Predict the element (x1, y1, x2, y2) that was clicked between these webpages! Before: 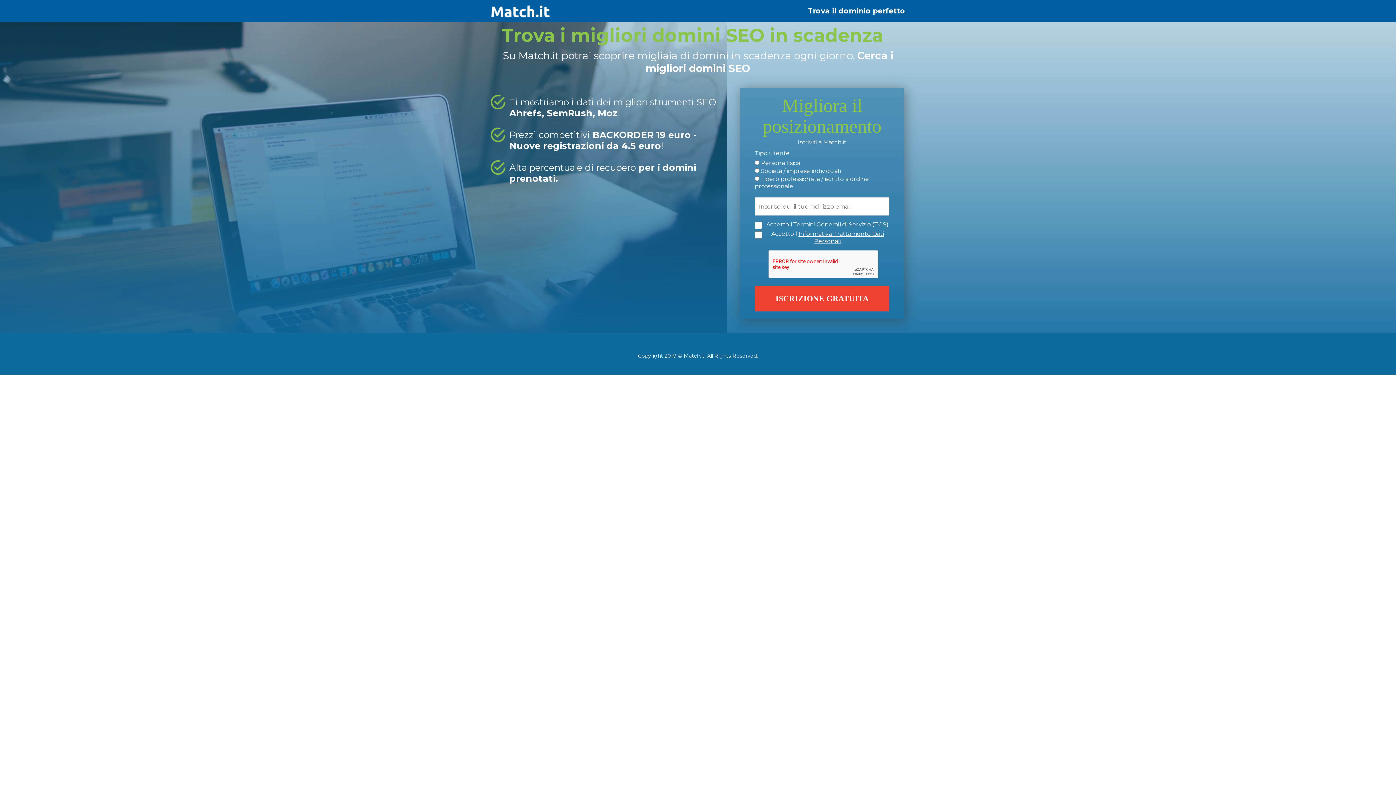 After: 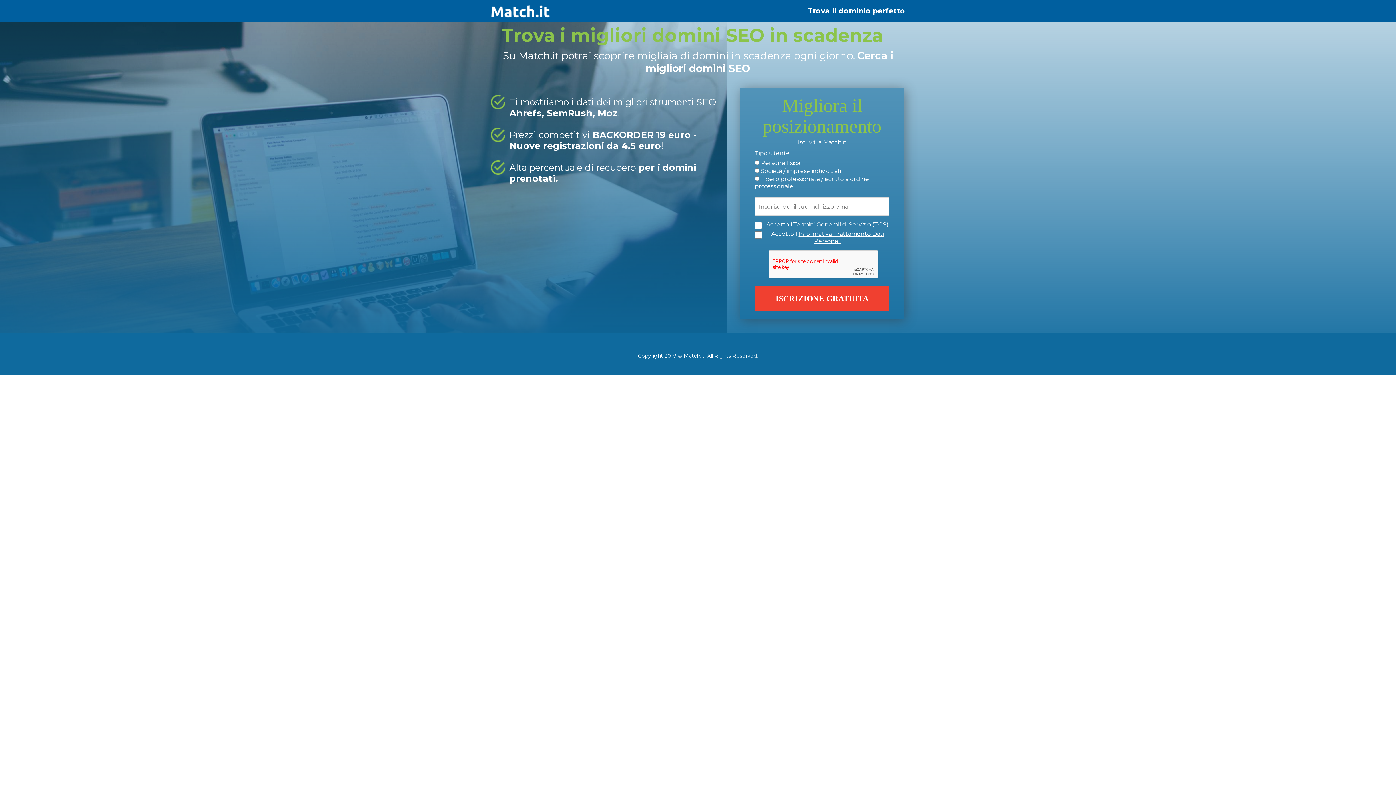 Action: label: Termini Generali di Servizio (TGS) bbox: (793, 221, 889, 228)